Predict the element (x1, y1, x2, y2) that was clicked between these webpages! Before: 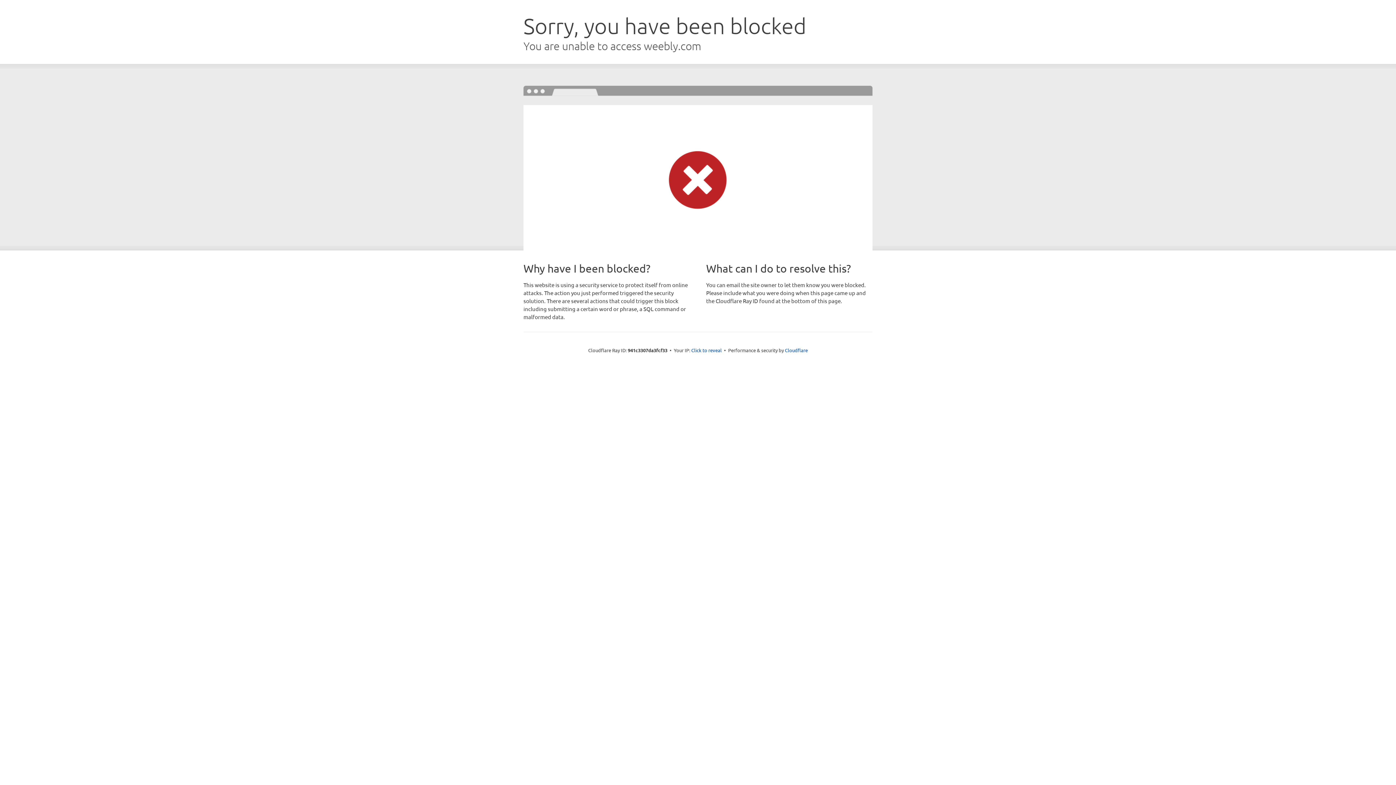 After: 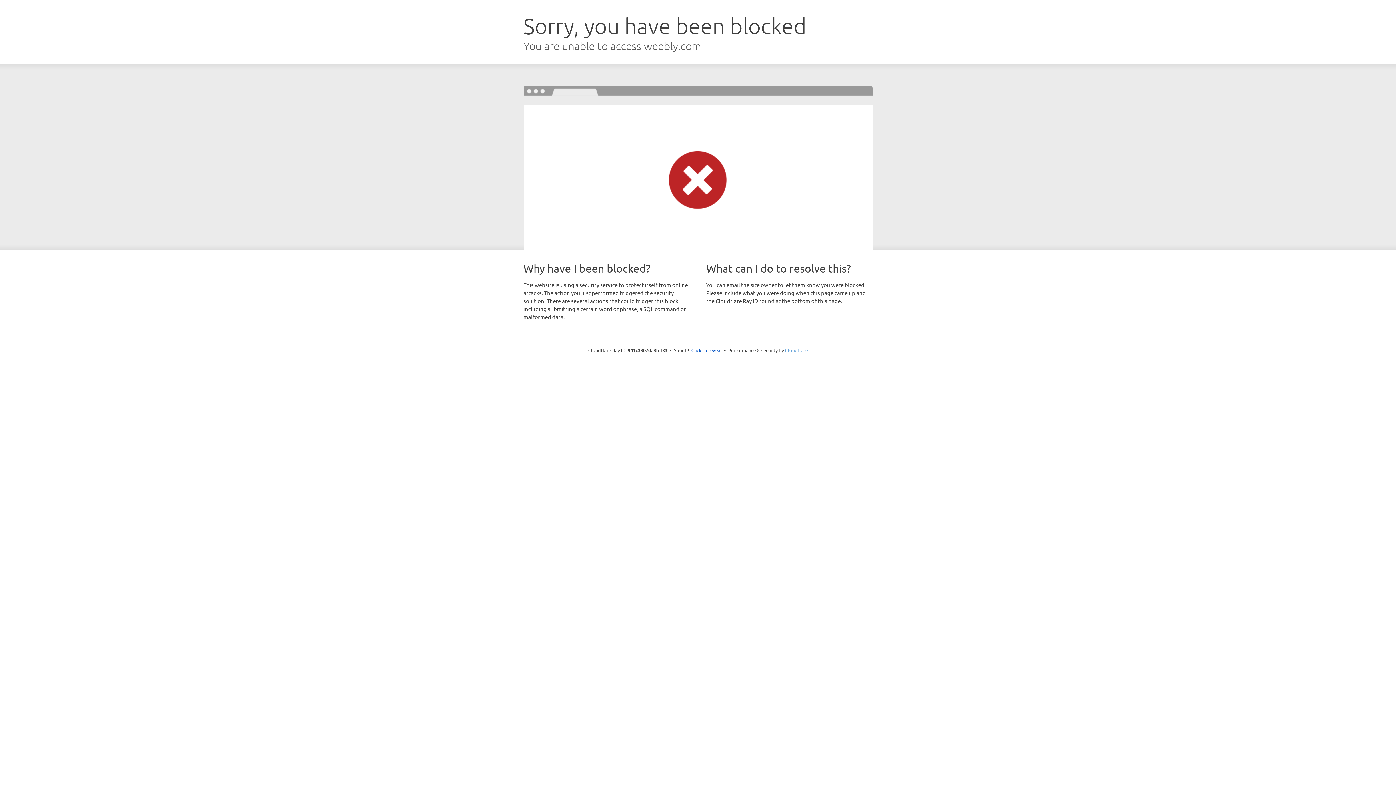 Action: bbox: (785, 347, 808, 353) label: Cloudflare